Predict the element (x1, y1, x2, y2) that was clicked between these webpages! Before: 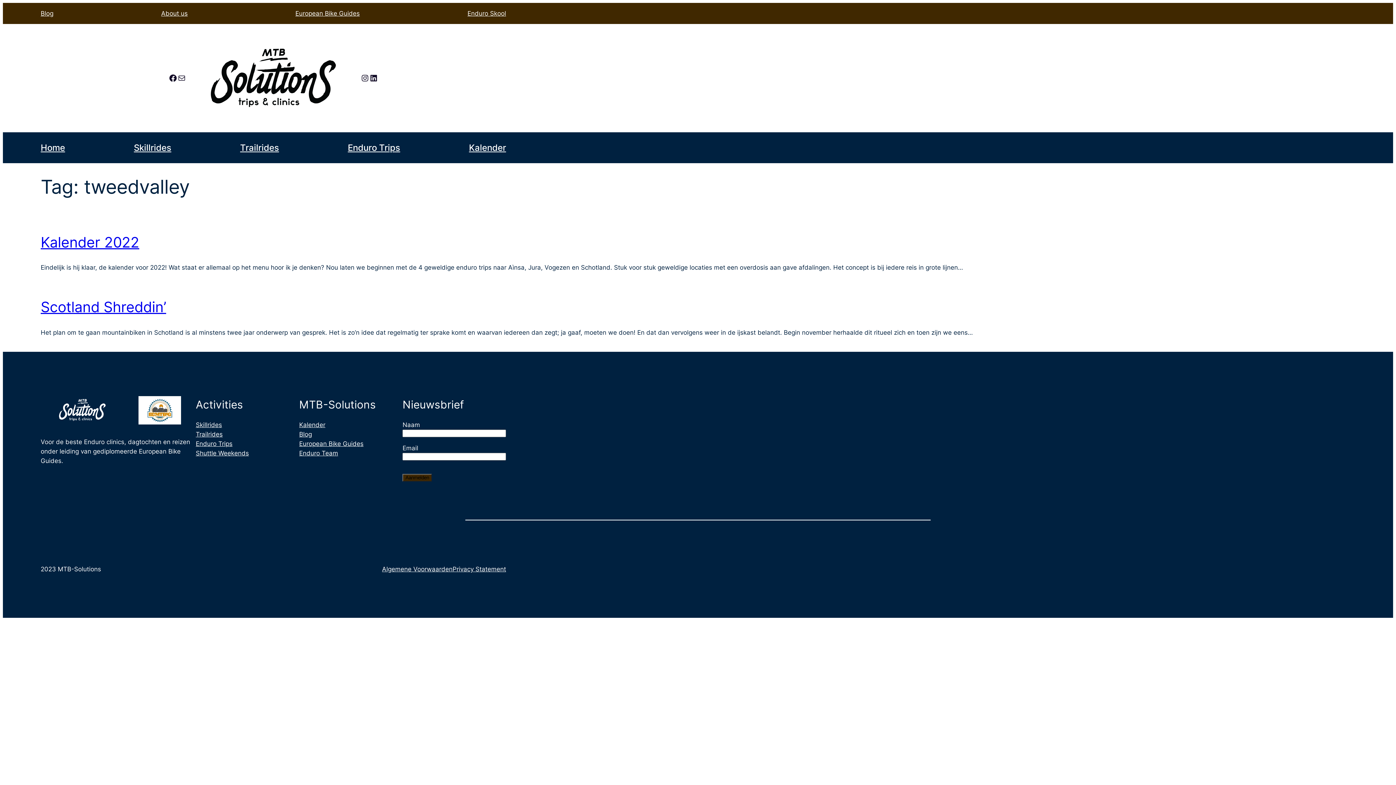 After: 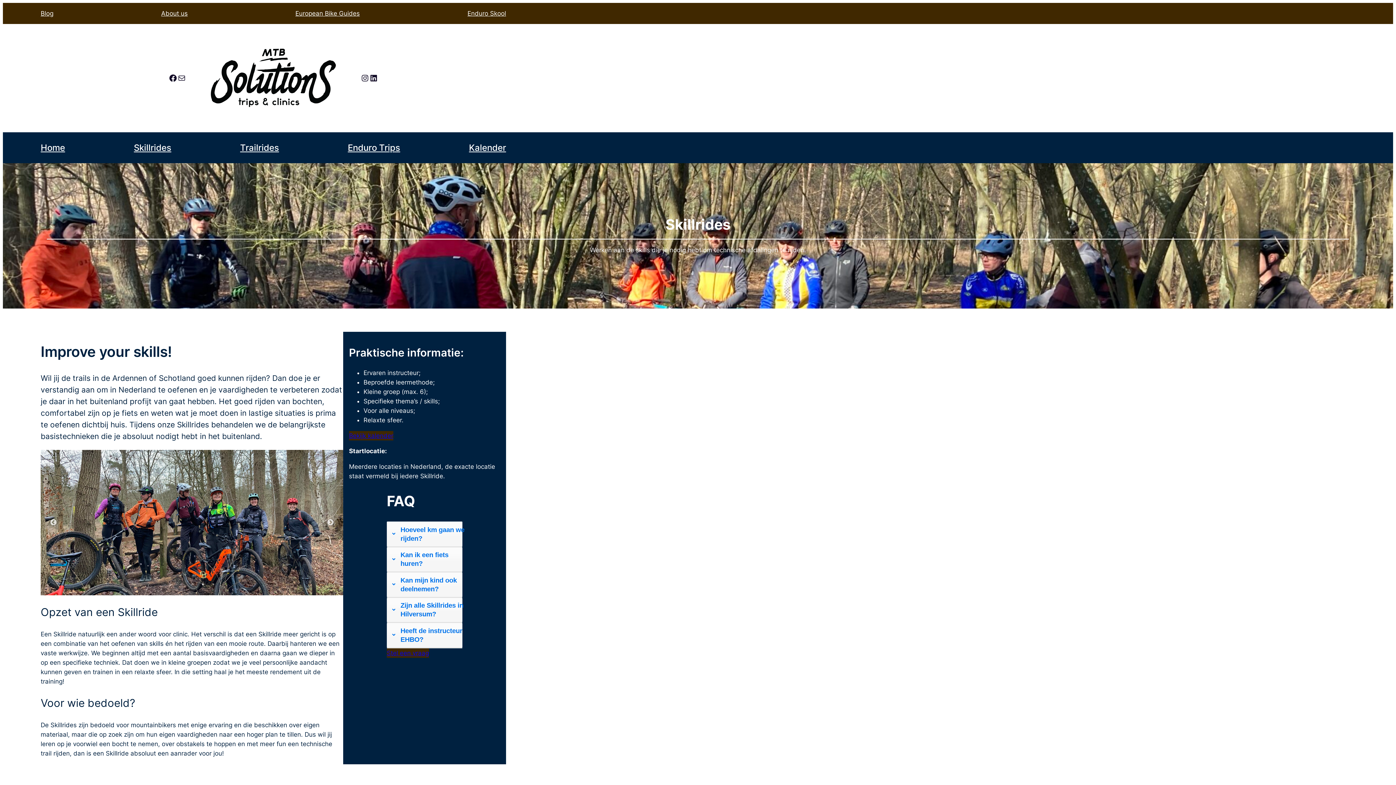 Action: bbox: (133, 140, 171, 154) label: Skillrides